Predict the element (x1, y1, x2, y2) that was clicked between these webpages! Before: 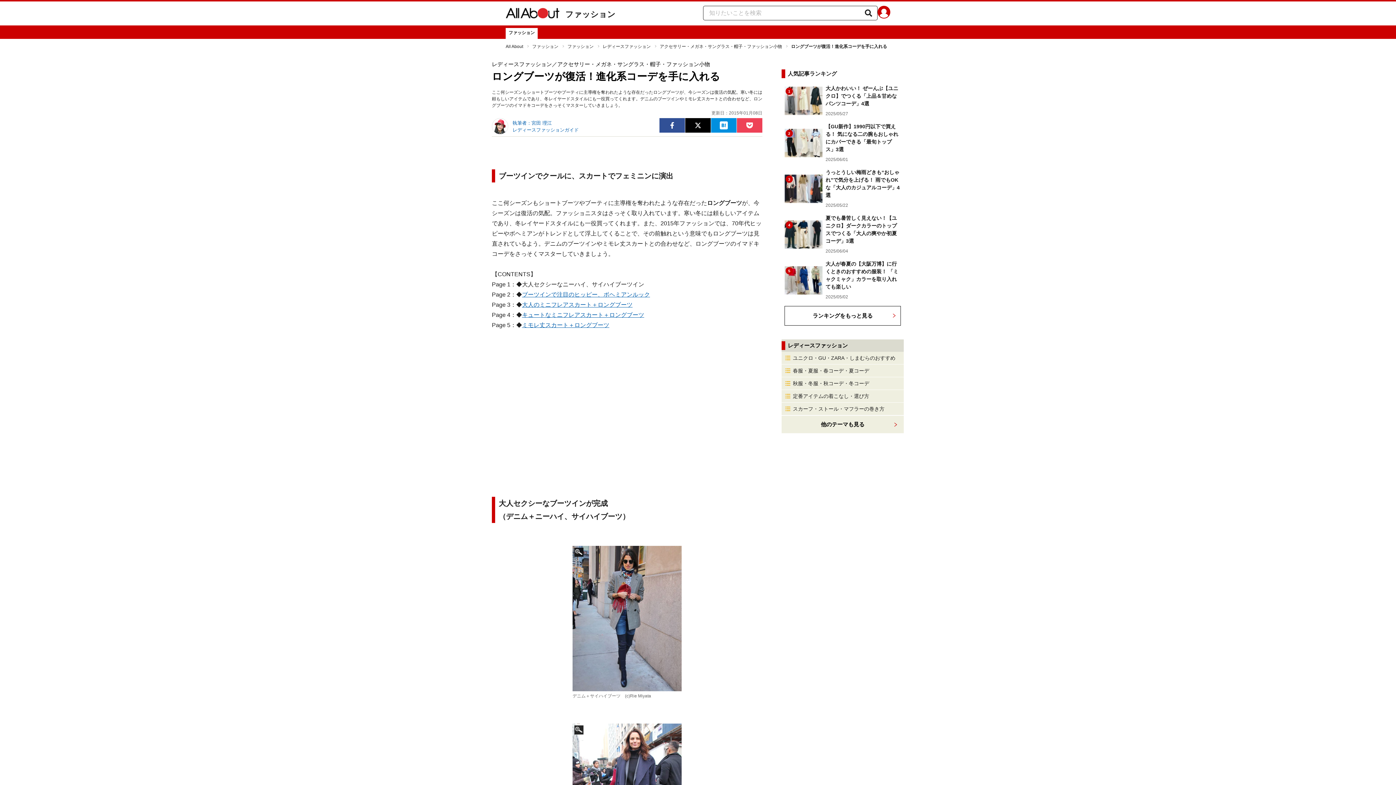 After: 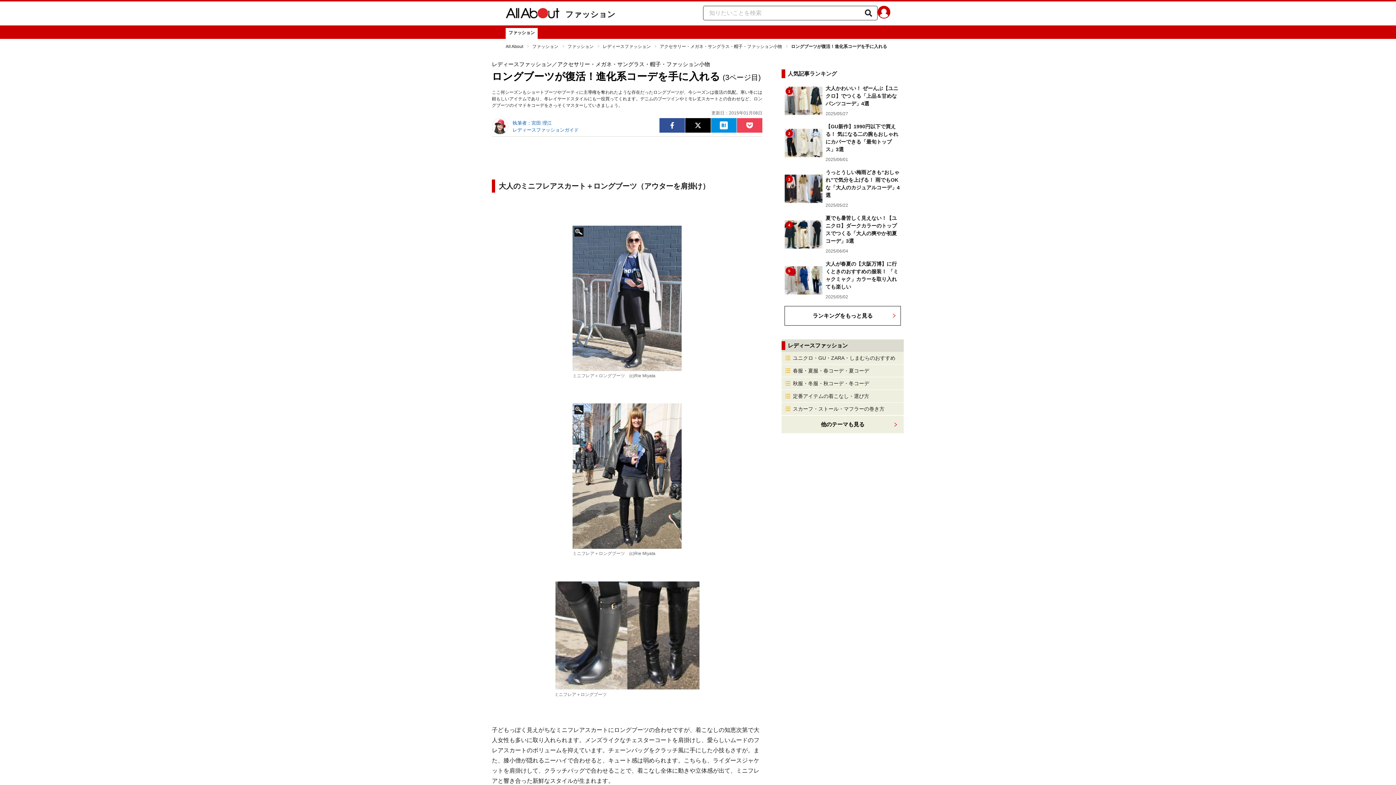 Action: label: 大人のミニフレアスカート＋ロングブーツ bbox: (522, 301, 632, 308)